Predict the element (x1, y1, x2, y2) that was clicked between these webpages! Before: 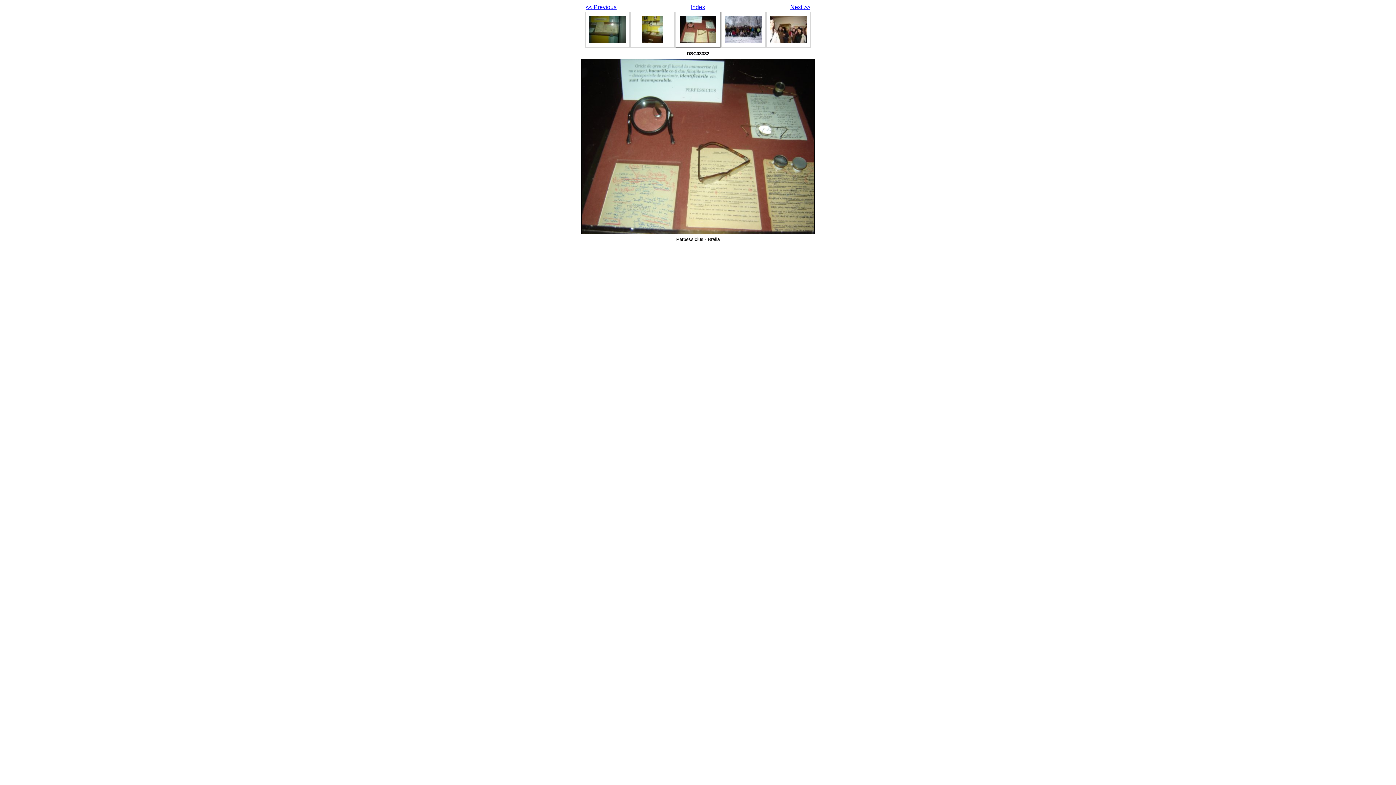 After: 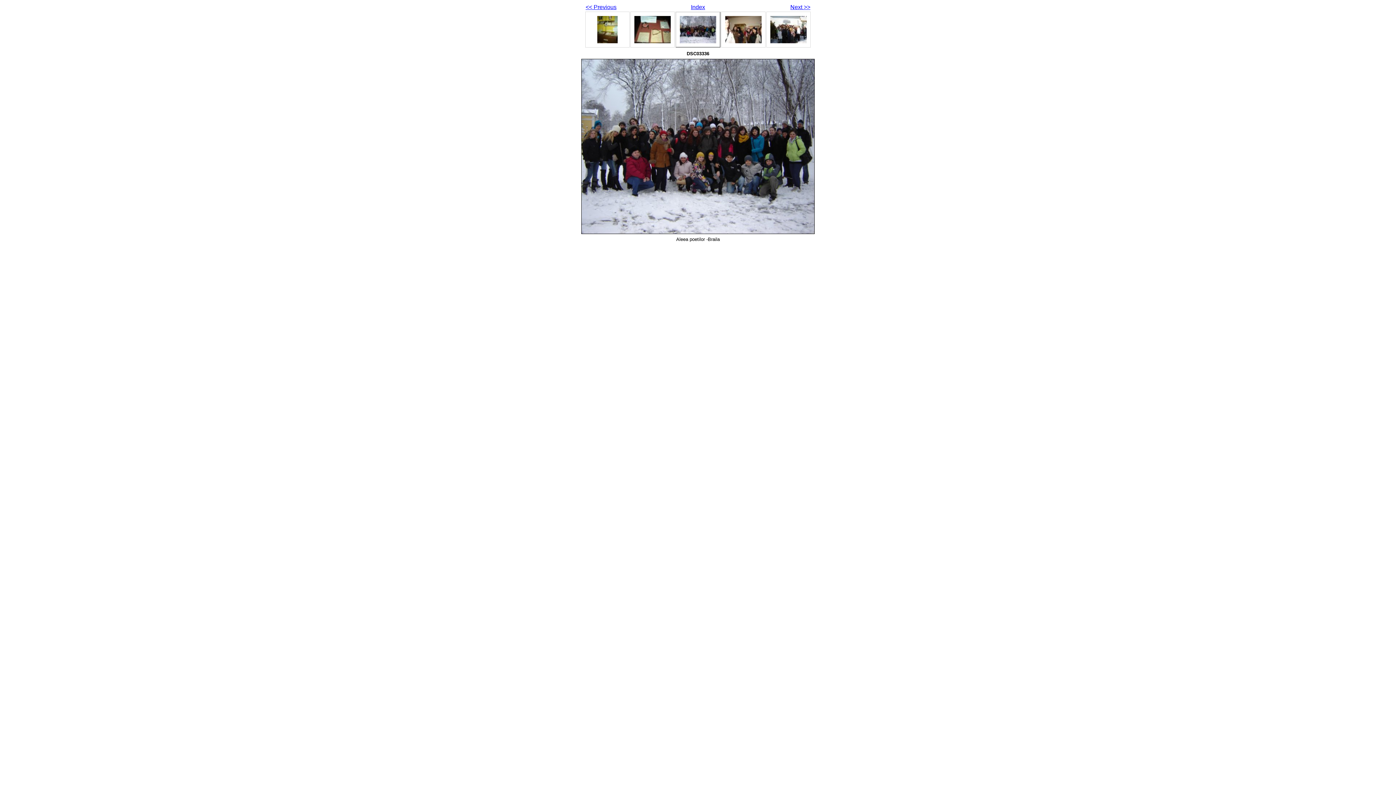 Action: bbox: (790, 4, 810, 10) label: Next >>